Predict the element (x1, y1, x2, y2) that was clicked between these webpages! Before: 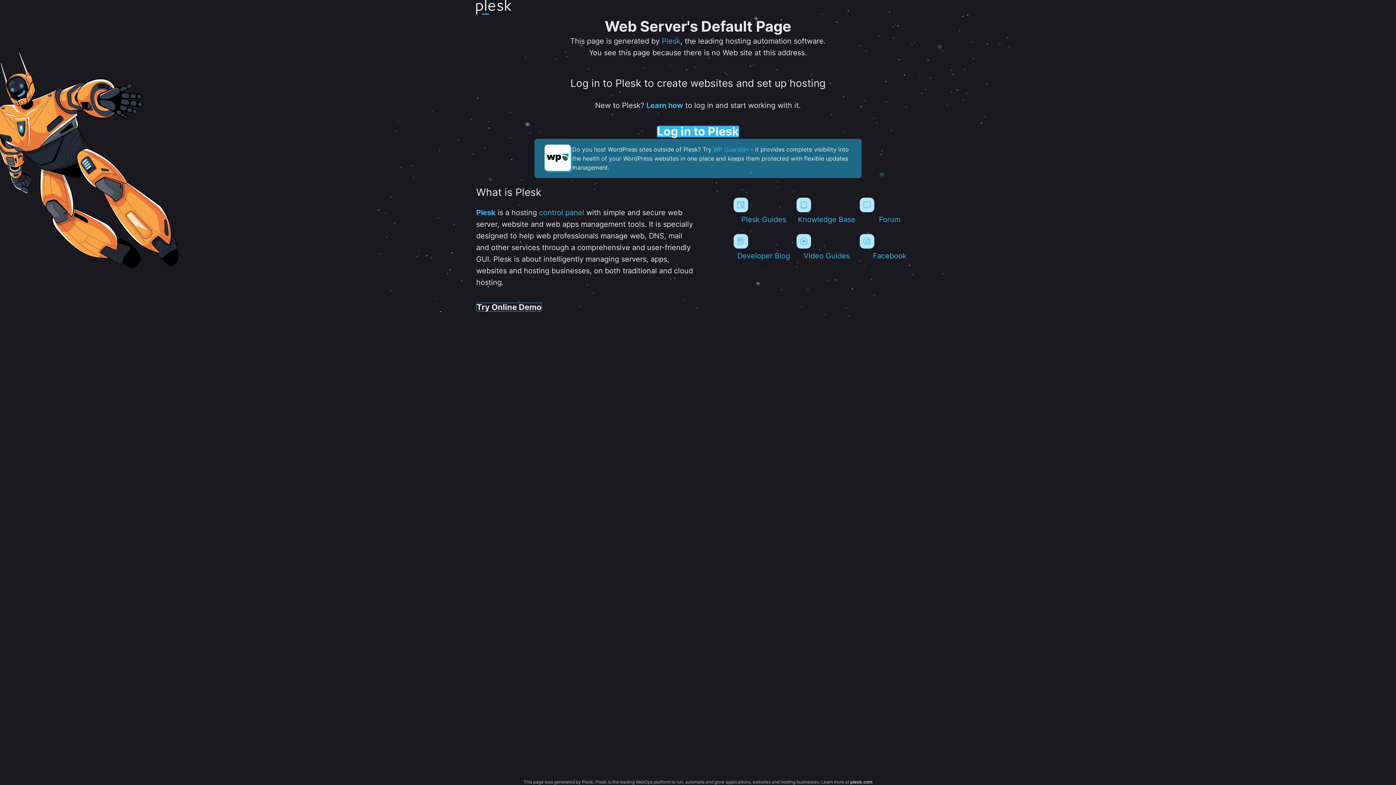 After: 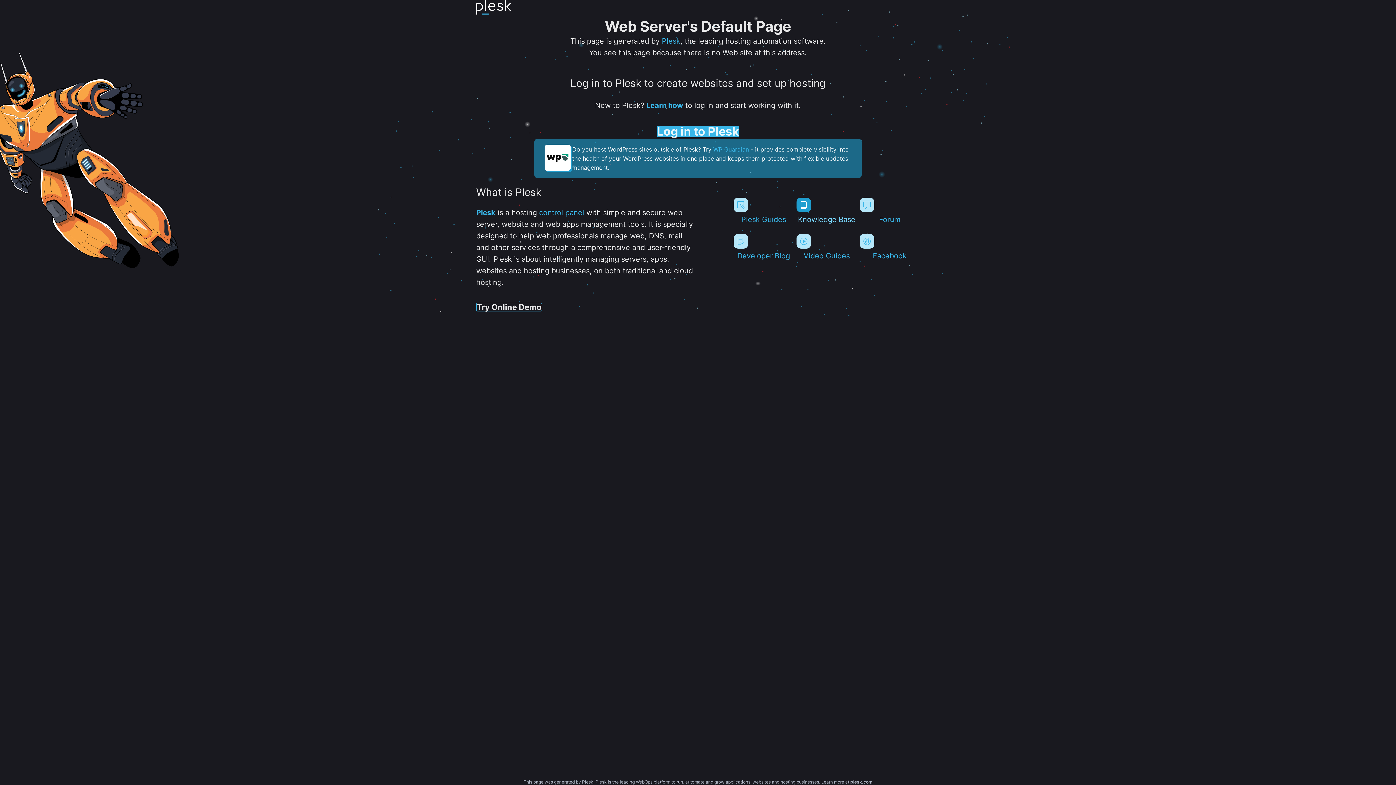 Action: bbox: (796, 197, 856, 224) label: Knowledge Base